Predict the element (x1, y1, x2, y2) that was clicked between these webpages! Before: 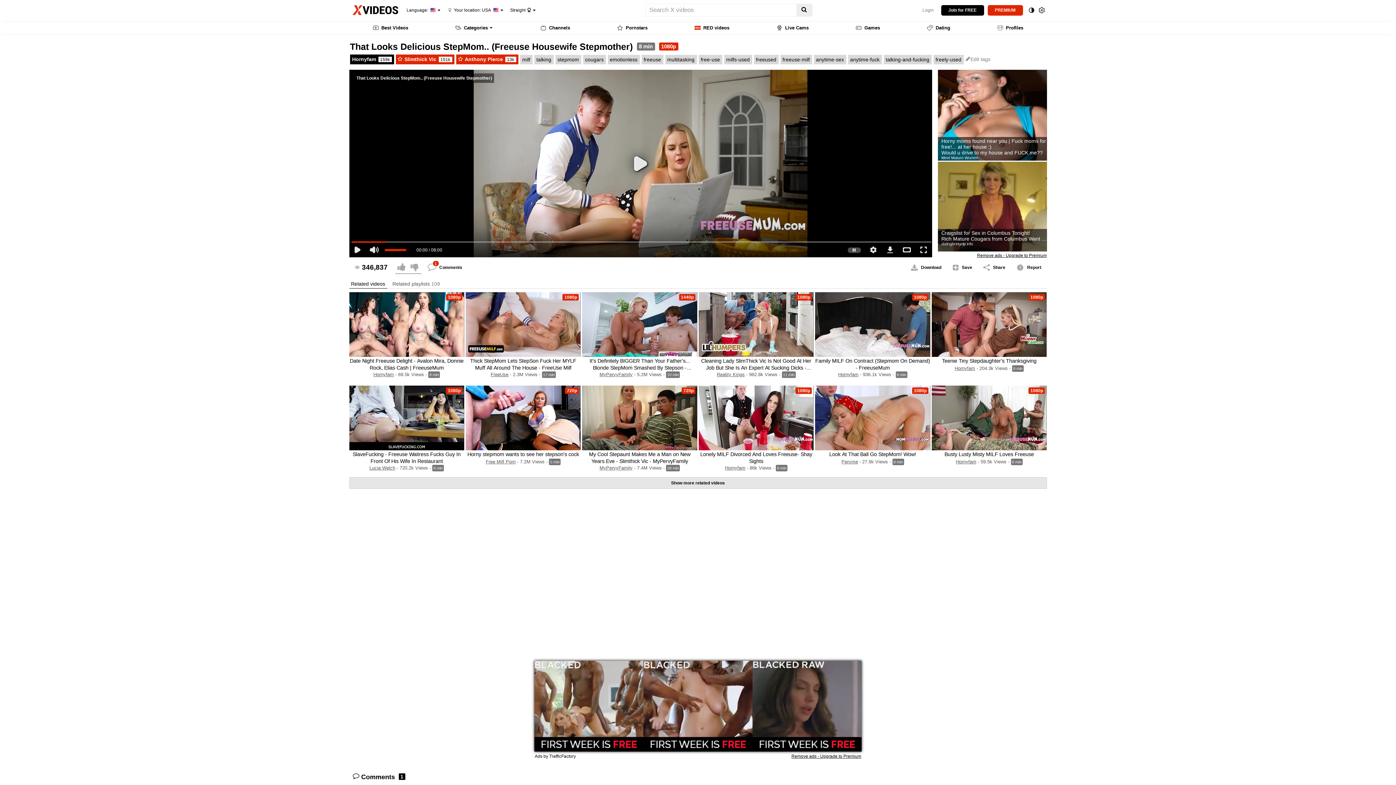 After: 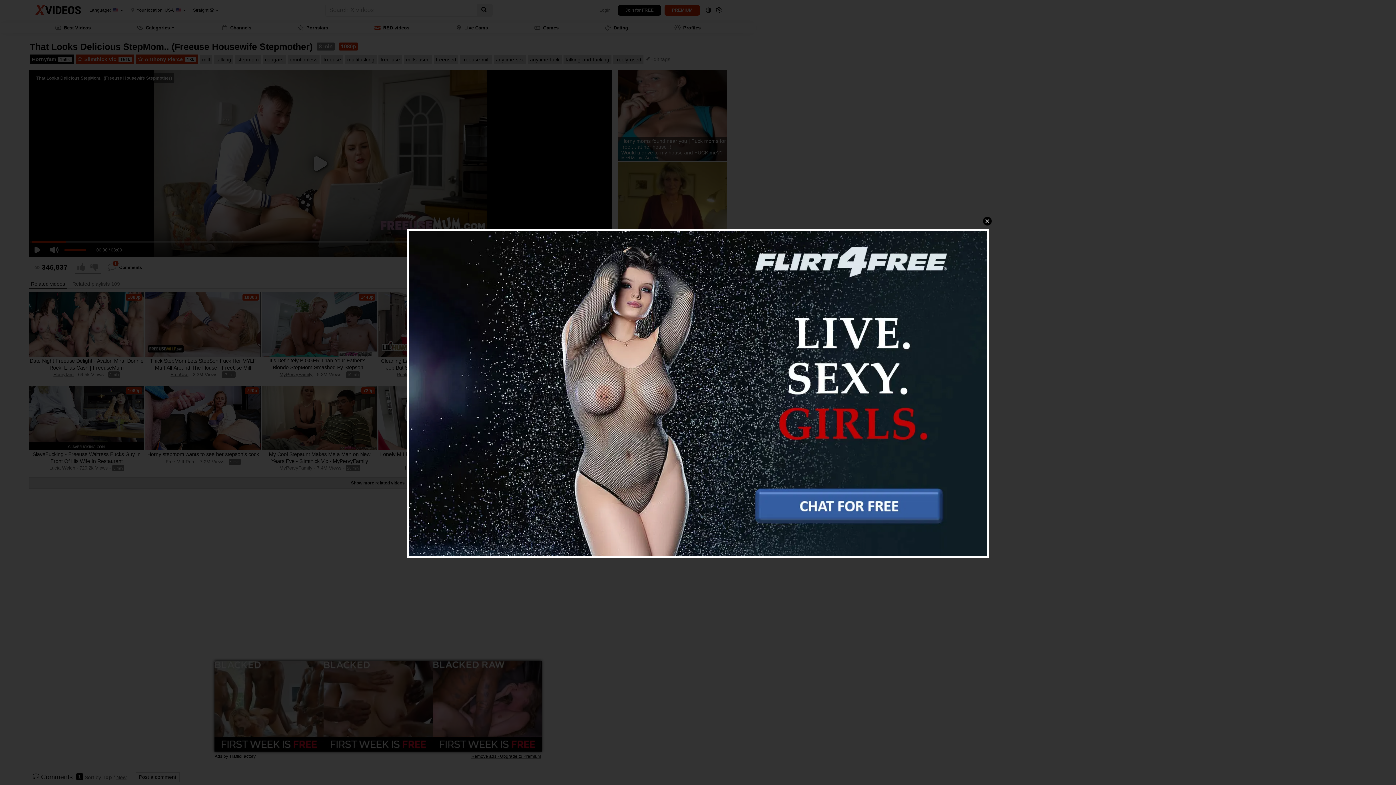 Action: bbox: (589, 358, 690, 377) label: It's Definitely BIGGER Than Your Father's... Blonde StepMom Smashed By Stepson - MyPervyFamily -